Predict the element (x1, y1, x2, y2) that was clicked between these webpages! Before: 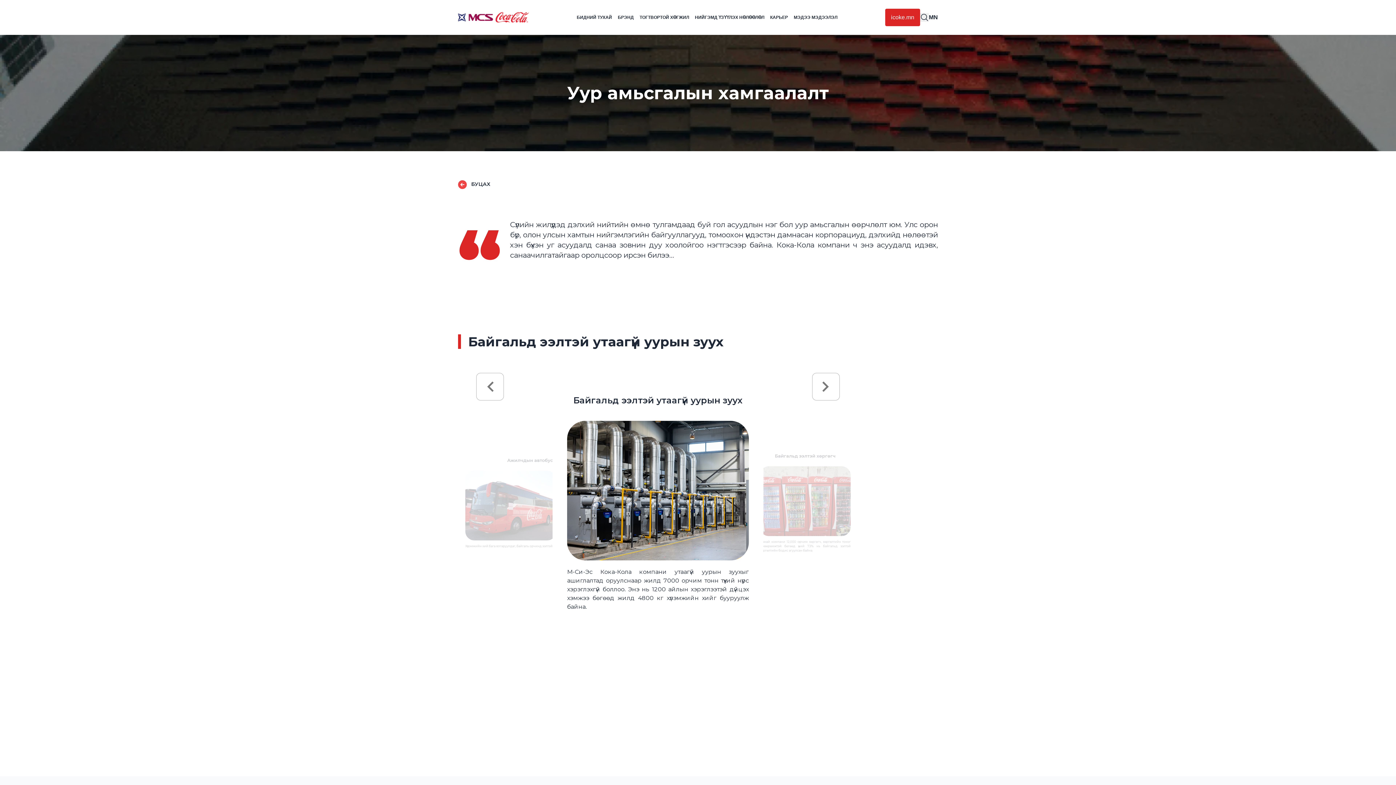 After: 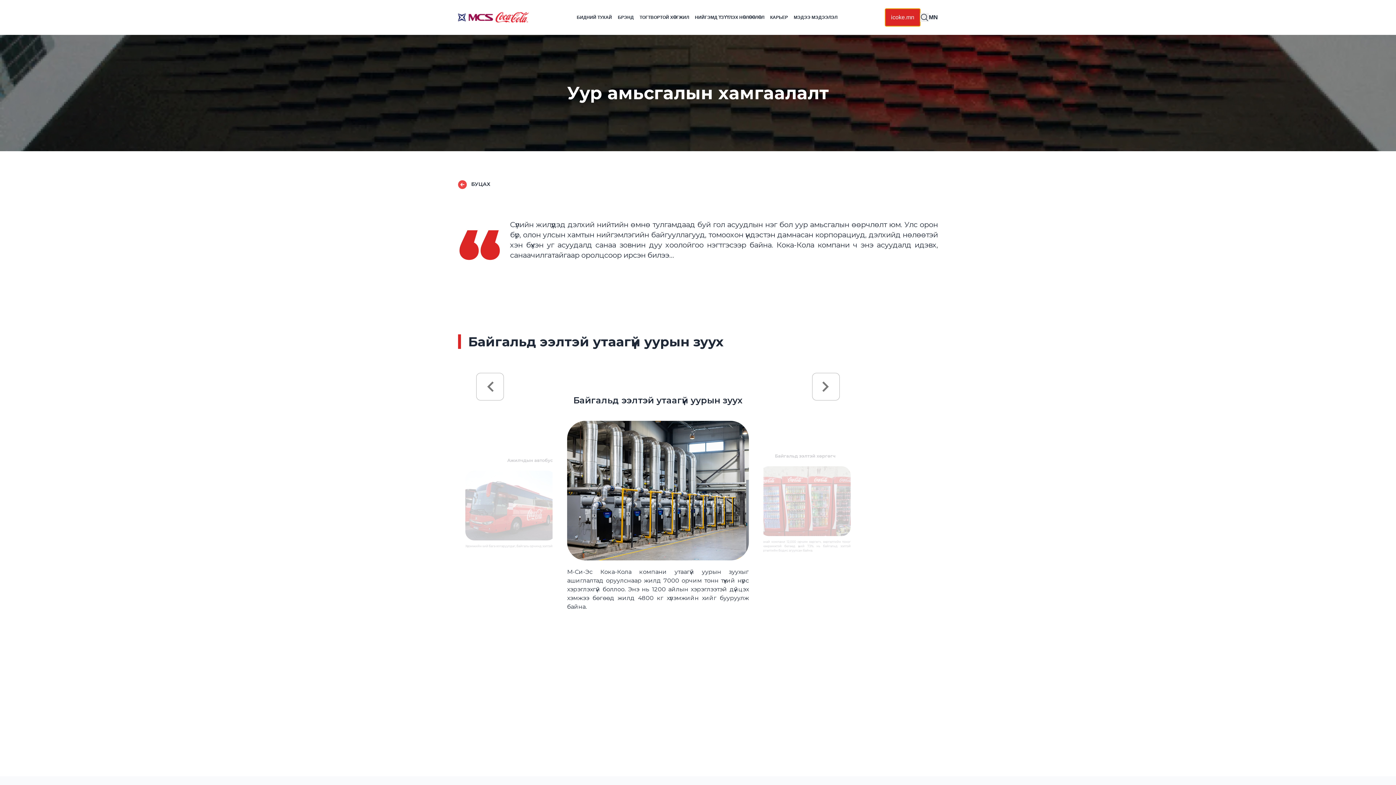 Action: label: icoke.mn bbox: (885, 8, 920, 26)